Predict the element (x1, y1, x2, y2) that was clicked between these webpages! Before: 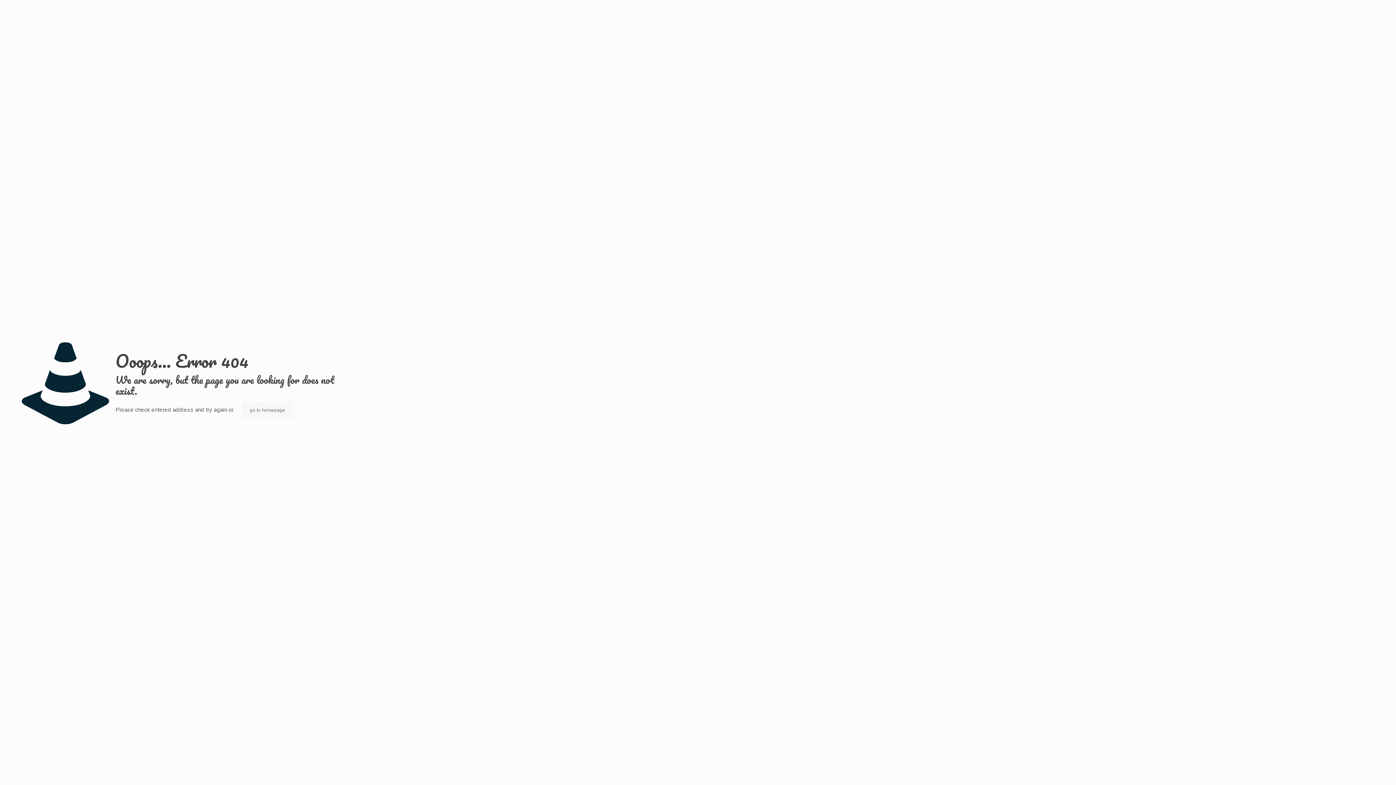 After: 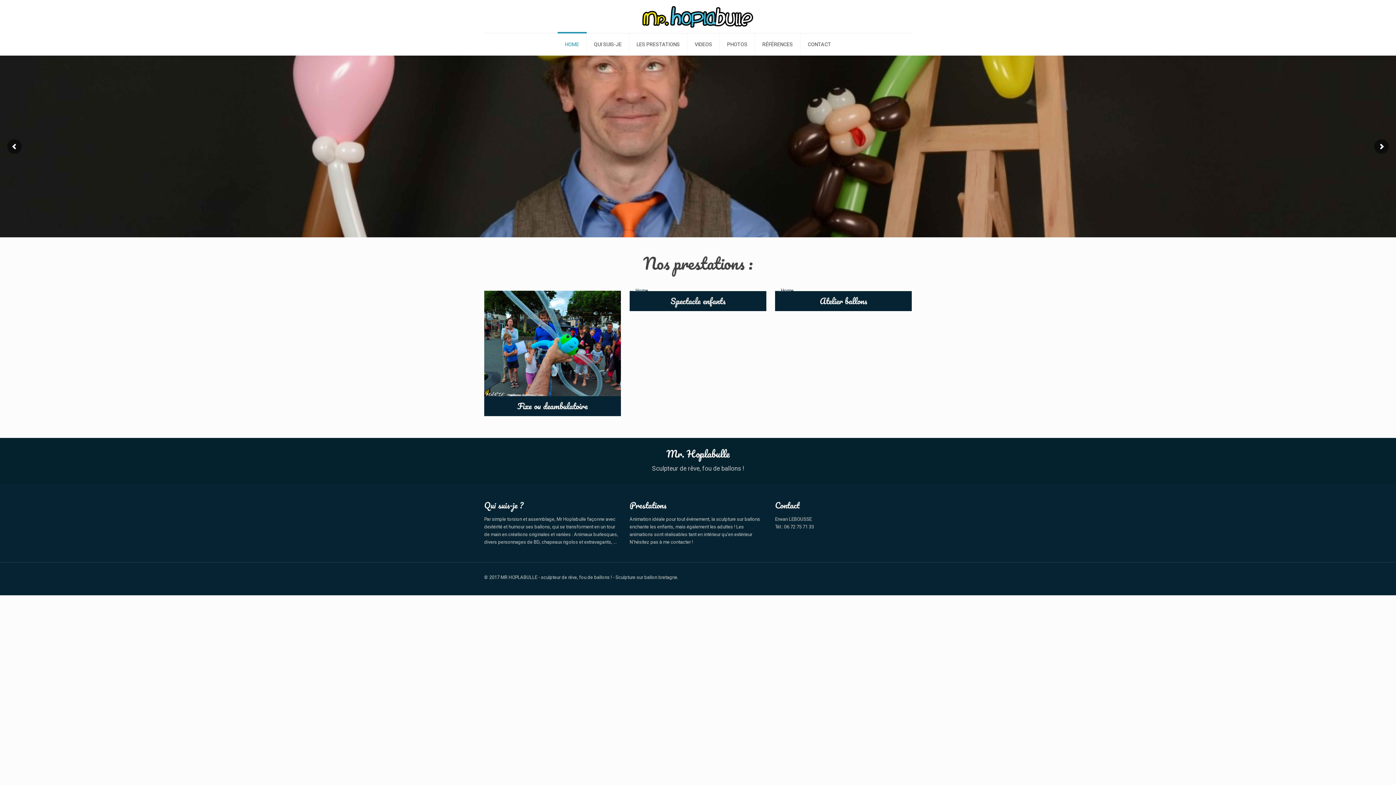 Action: label: go to homepage bbox: (242, 401, 292, 418)